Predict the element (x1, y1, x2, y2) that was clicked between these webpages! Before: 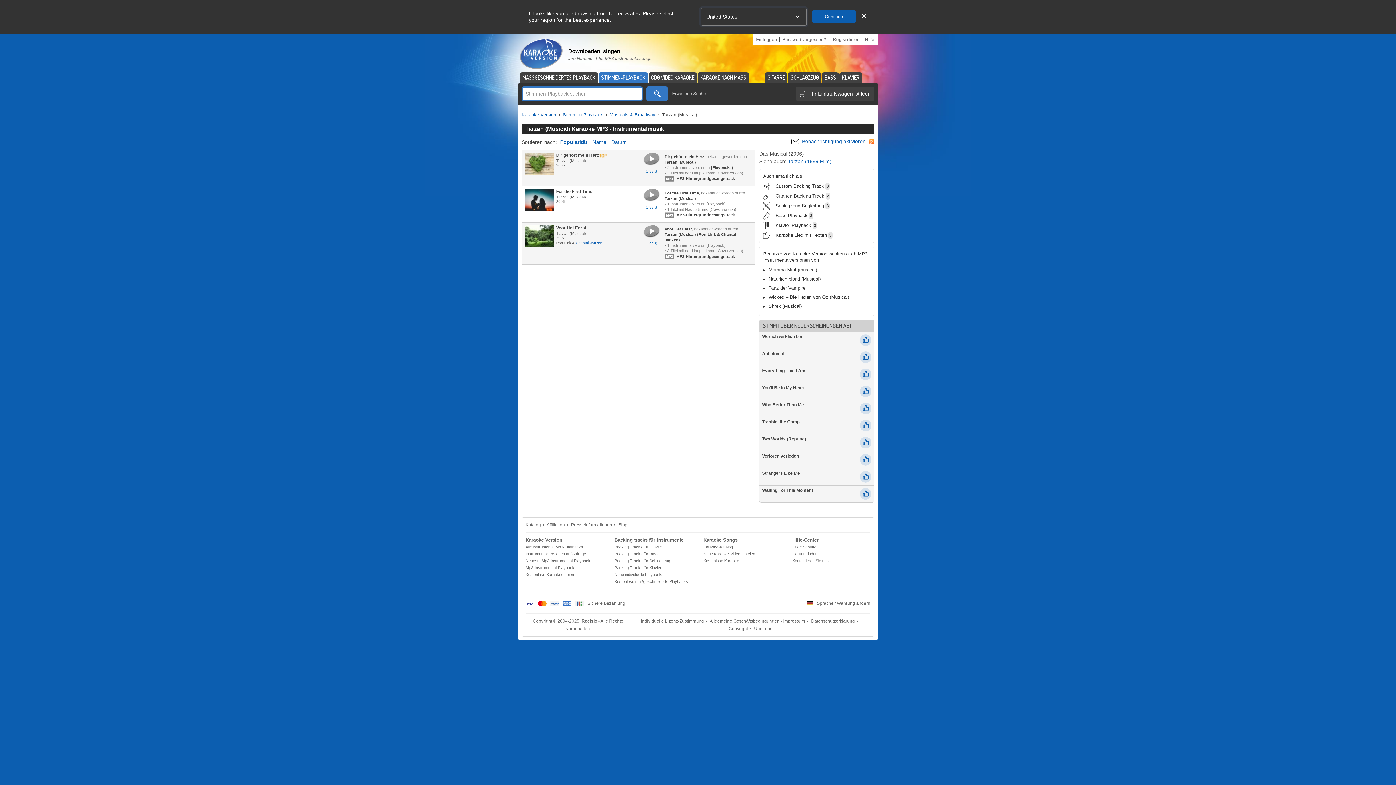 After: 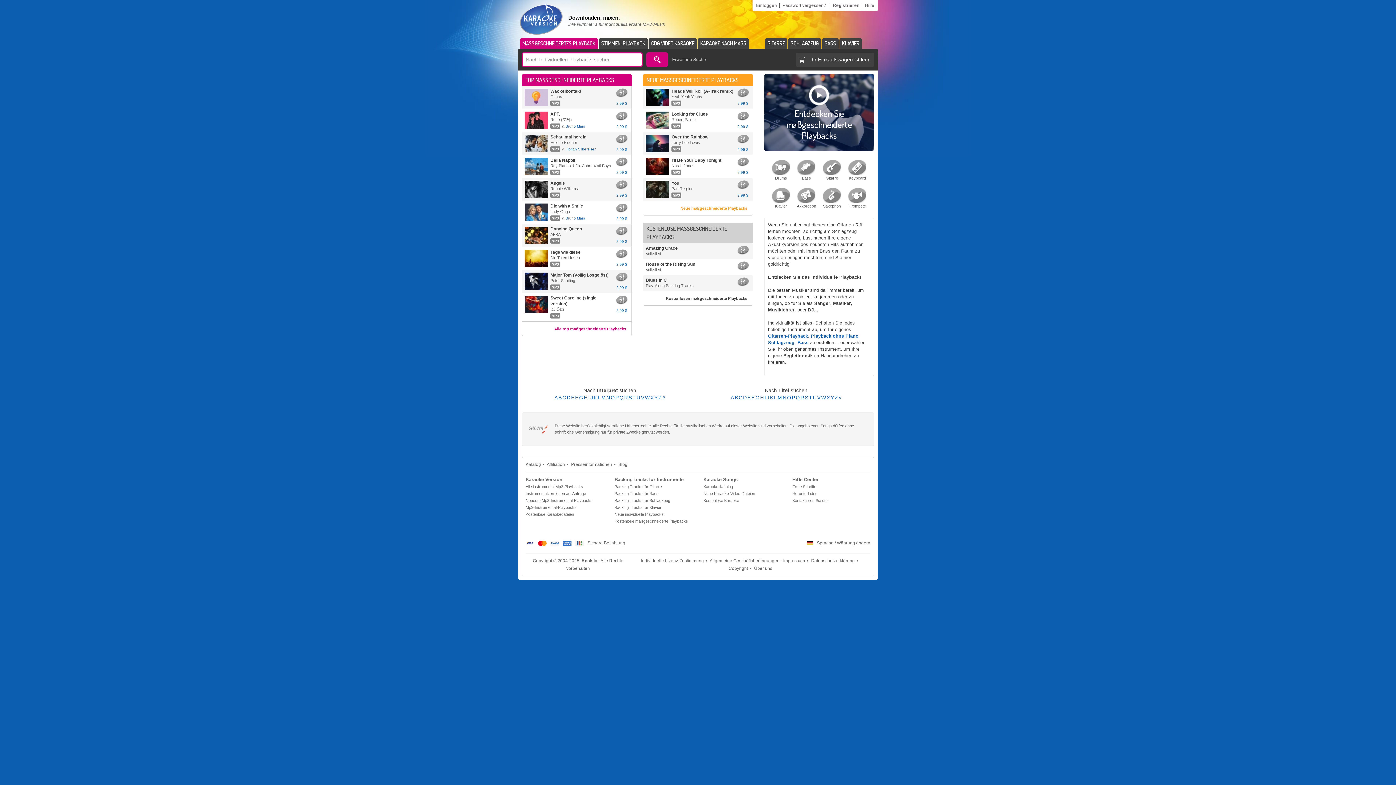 Action: bbox: (520, 72, 598, 82) label: MASSGESCHNEIDERTES PLAYBACK